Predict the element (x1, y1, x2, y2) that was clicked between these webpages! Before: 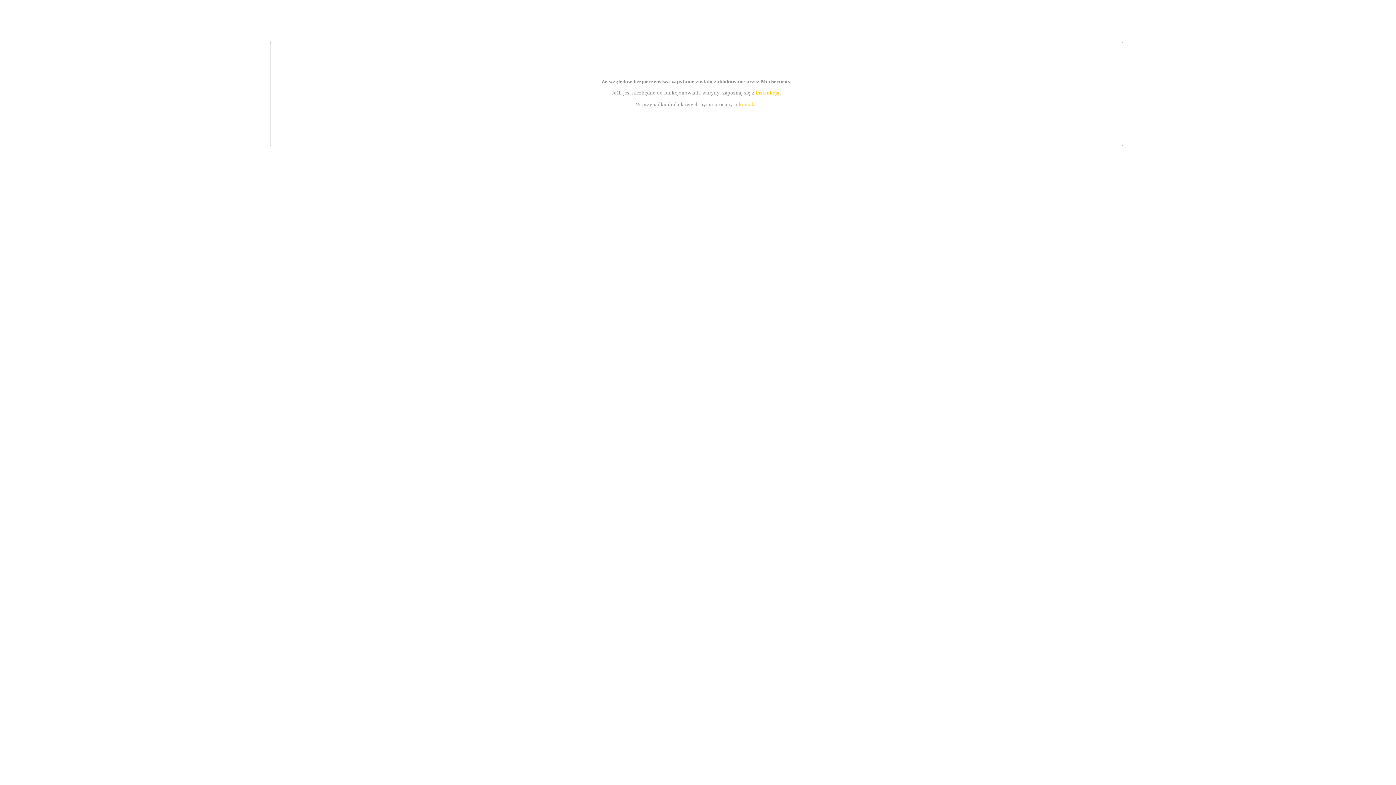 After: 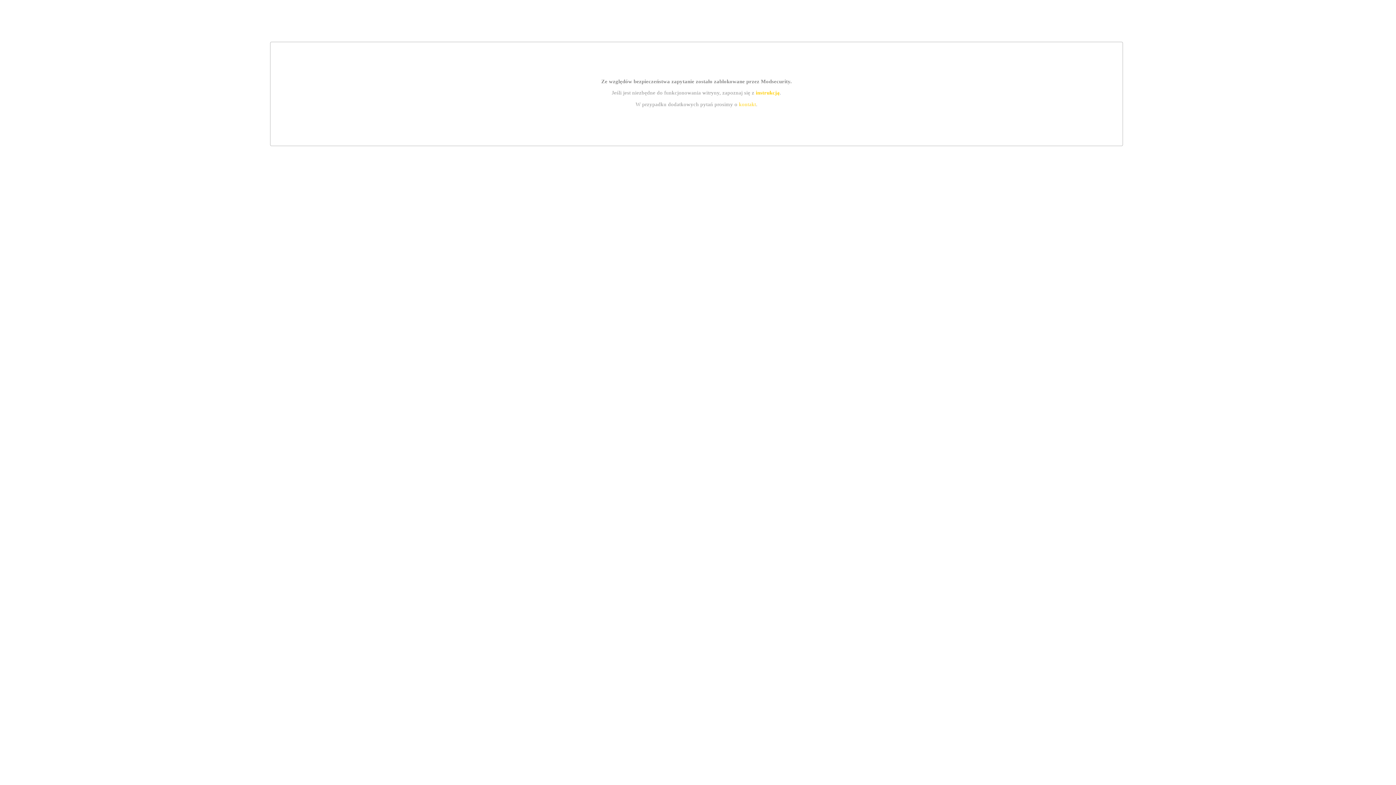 Action: label: instrukcją bbox: (755, 89, 779, 95)